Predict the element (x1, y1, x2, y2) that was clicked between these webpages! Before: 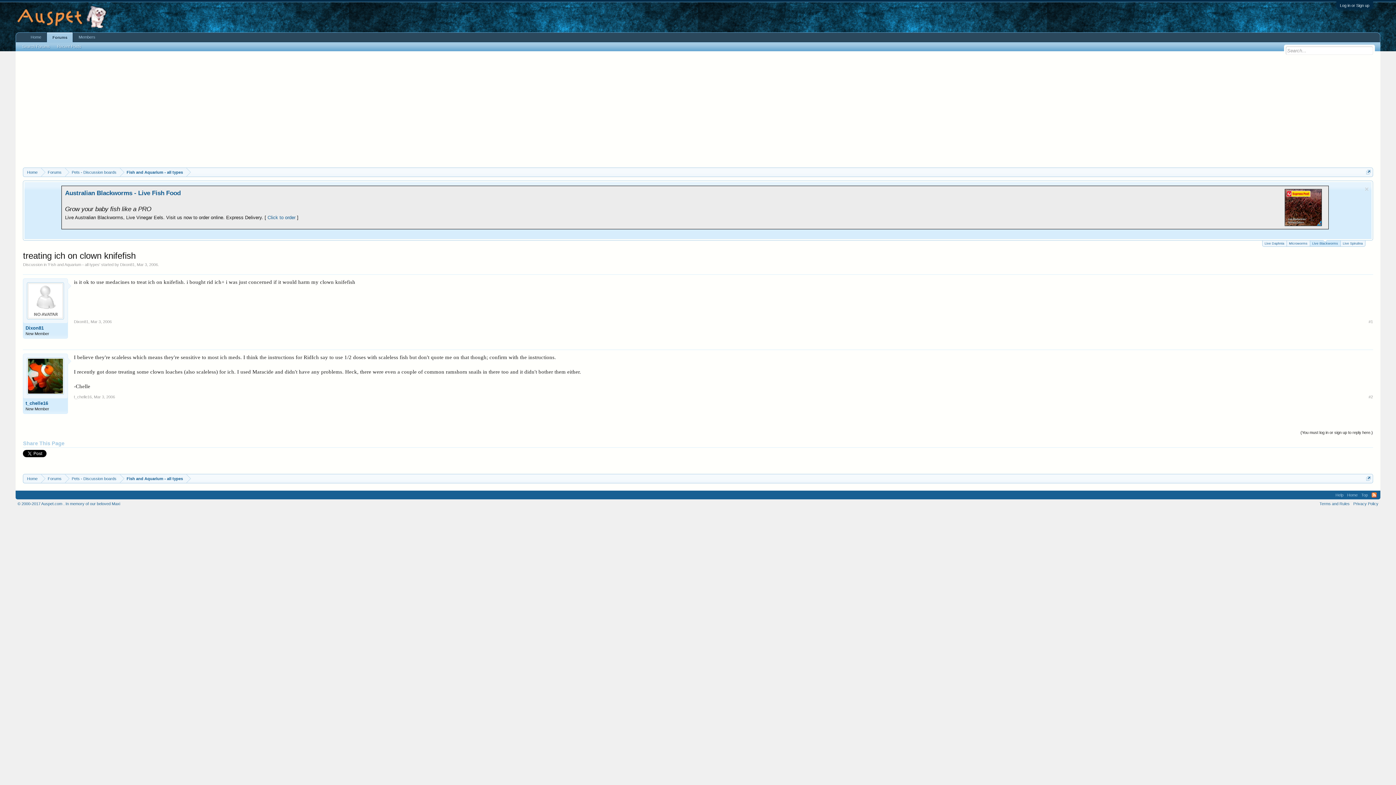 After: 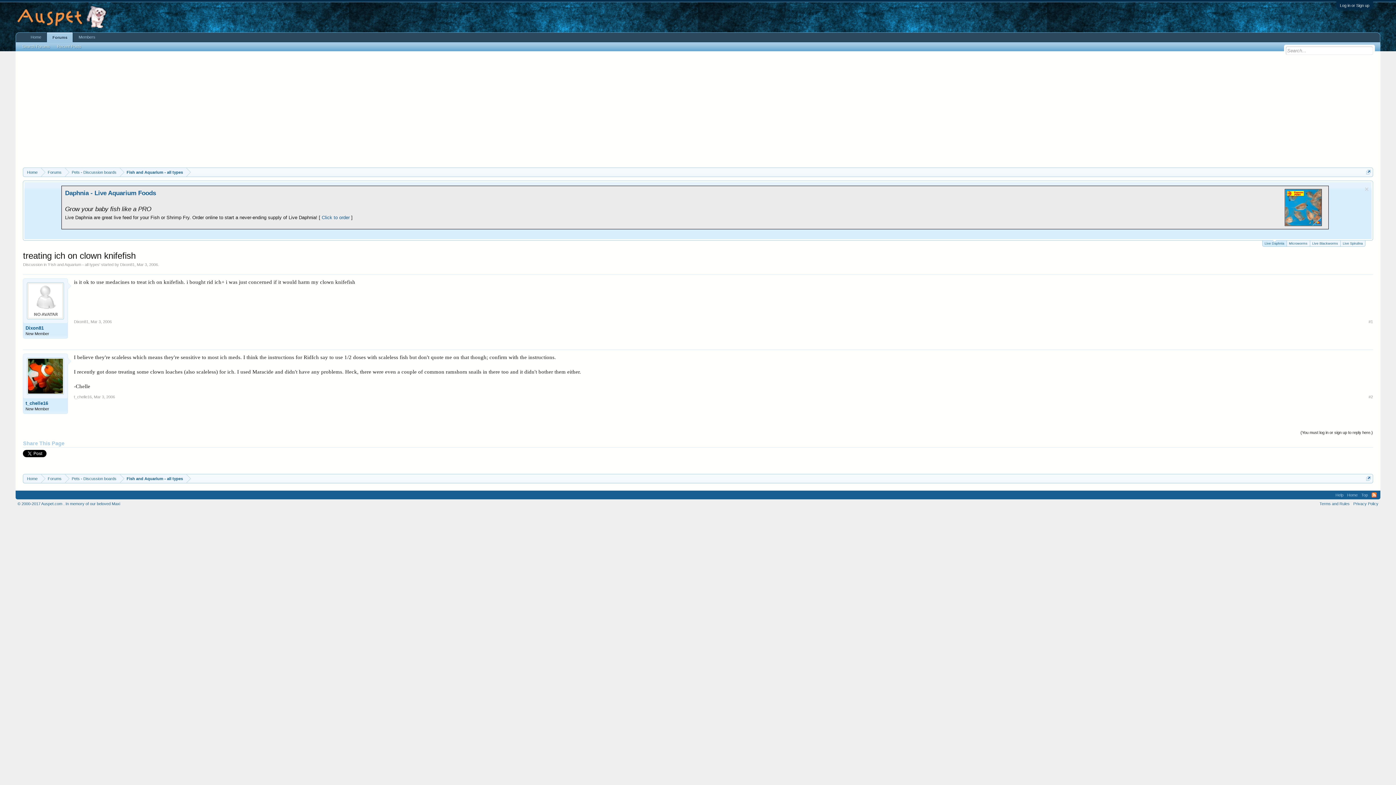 Action: label: Live Daphnia bbox: (1262, 240, 1287, 246)